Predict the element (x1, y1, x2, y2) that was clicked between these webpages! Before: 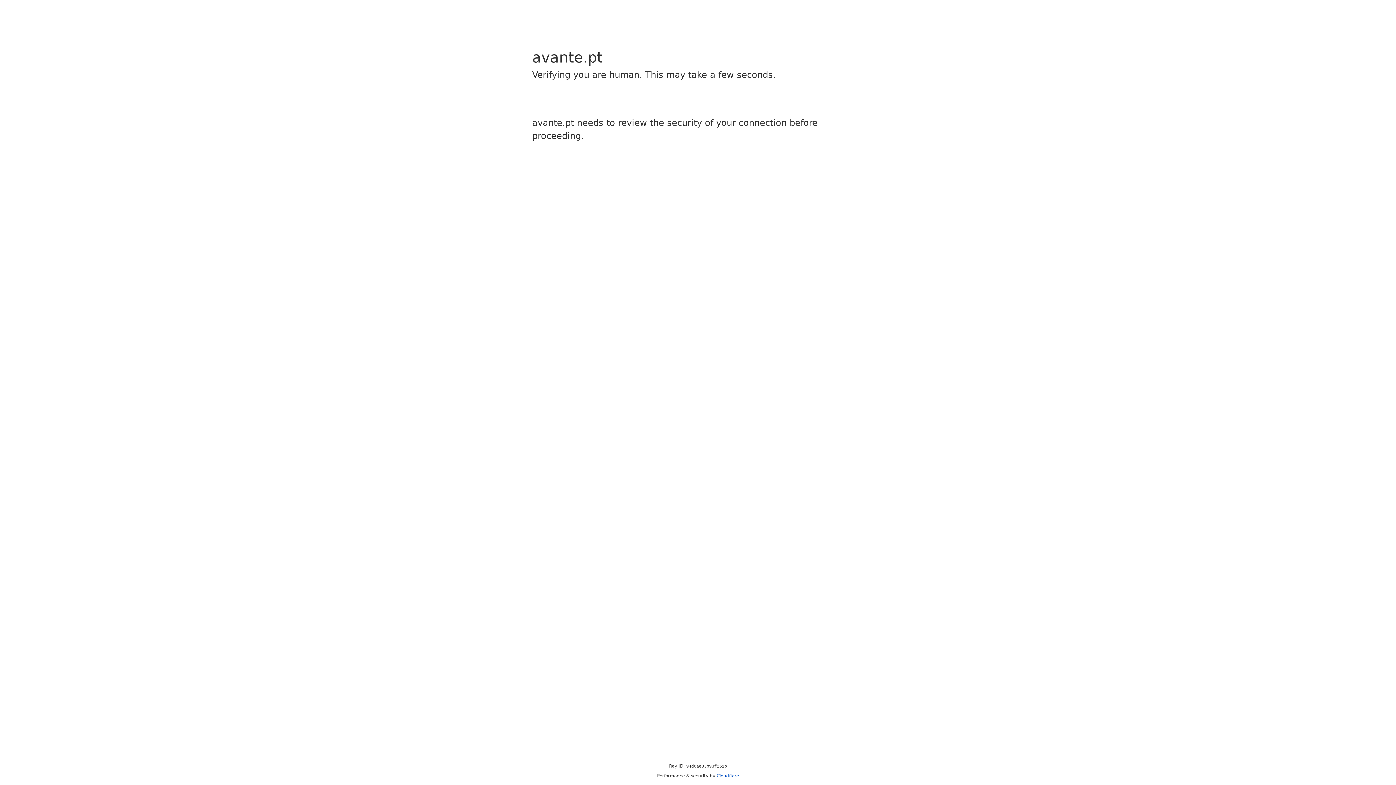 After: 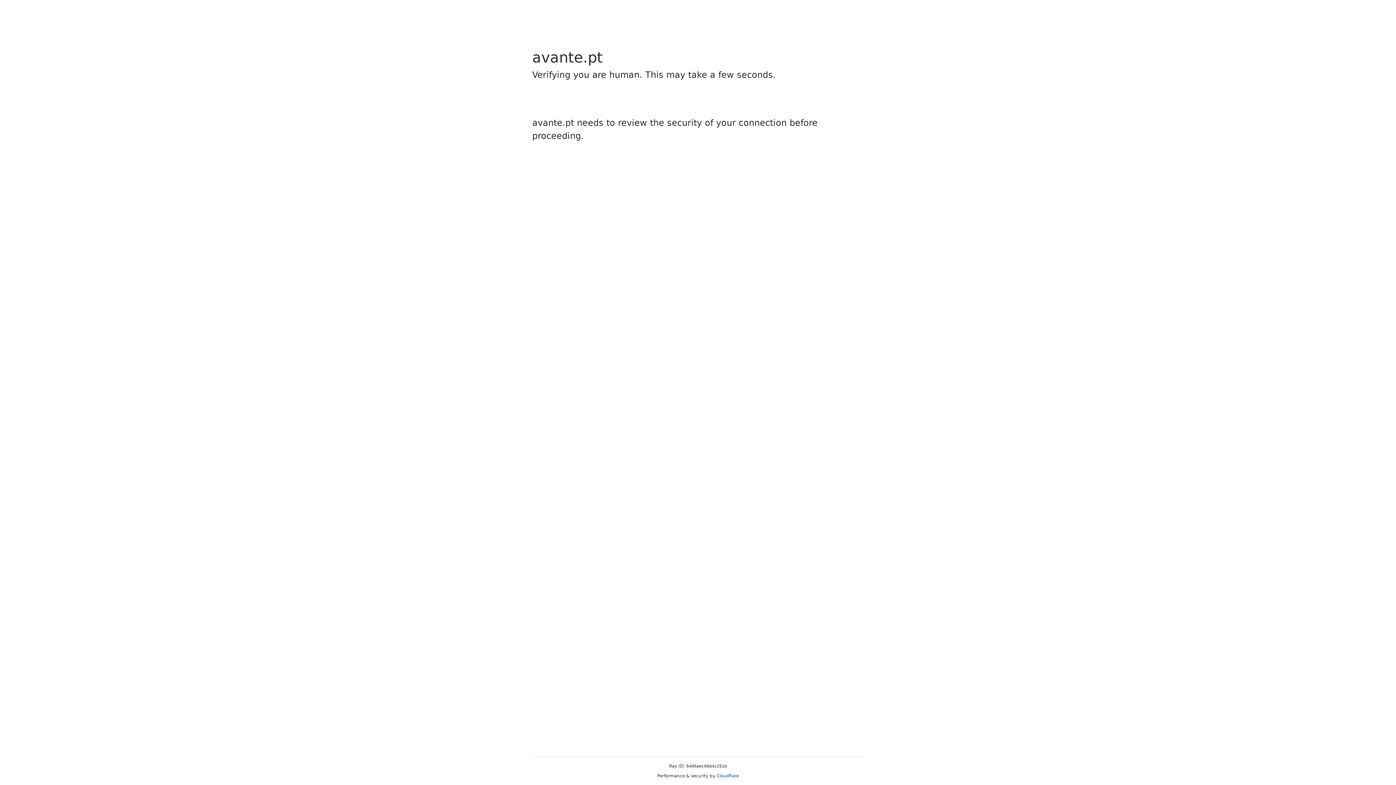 Action: label: Cloudflare bbox: (716, 773, 739, 778)